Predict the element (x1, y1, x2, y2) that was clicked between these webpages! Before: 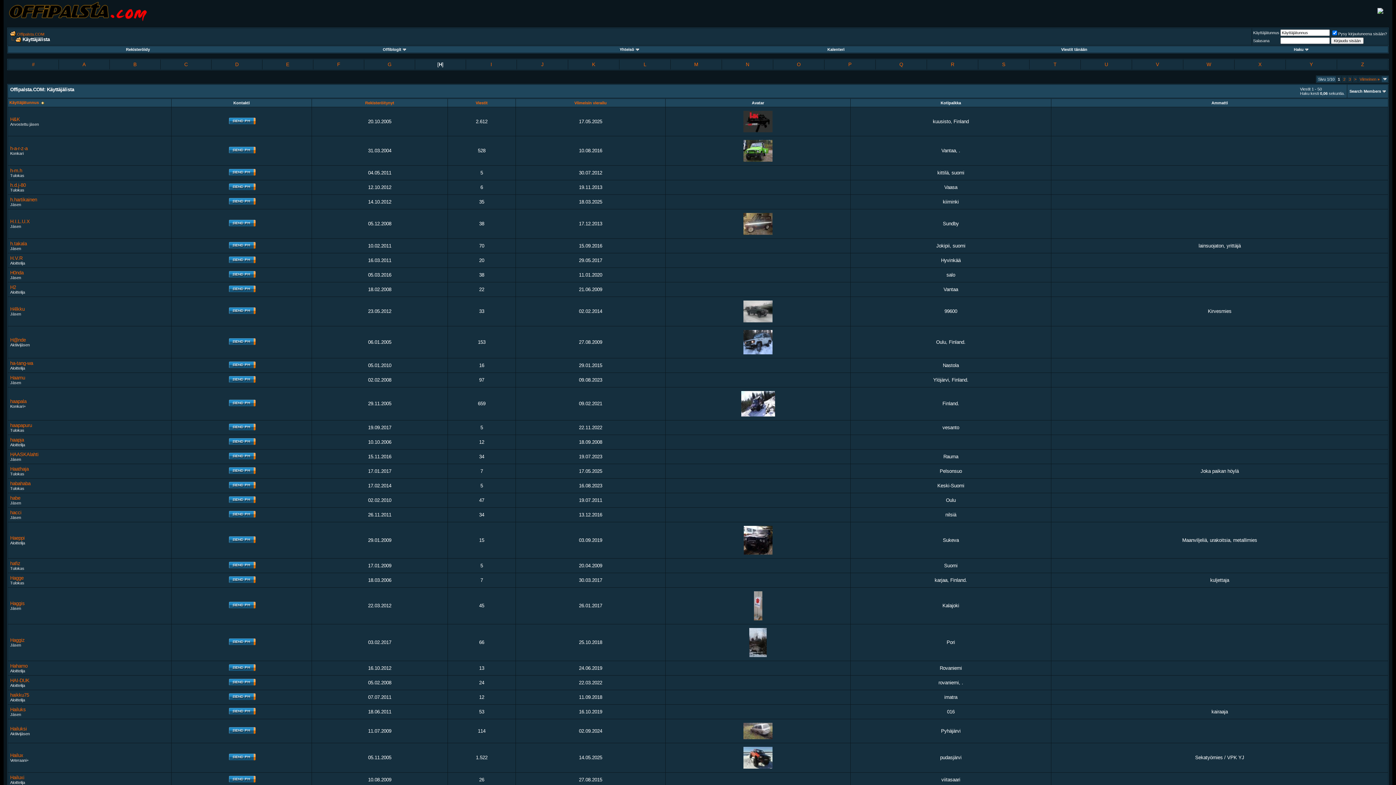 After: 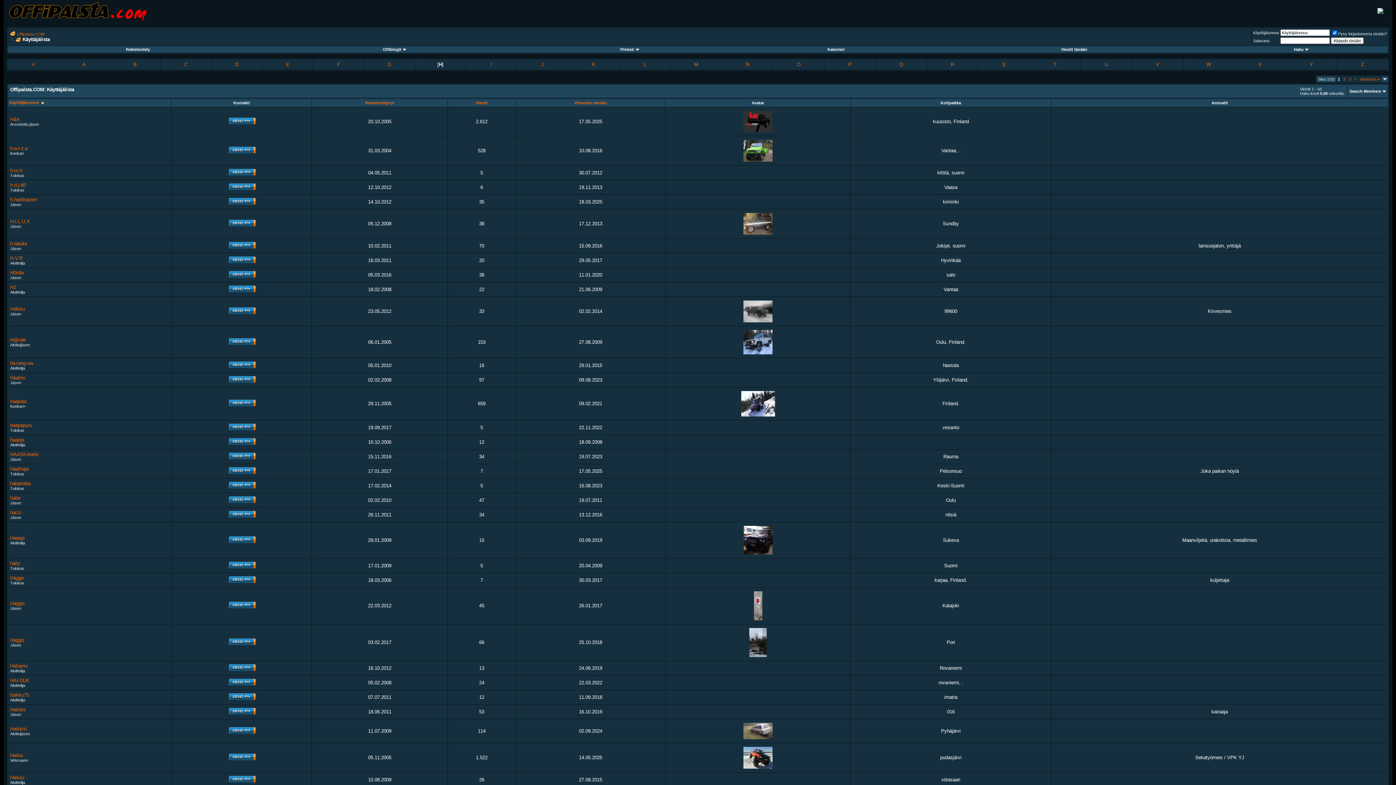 Action: bbox: (228, 149, 256, 154)